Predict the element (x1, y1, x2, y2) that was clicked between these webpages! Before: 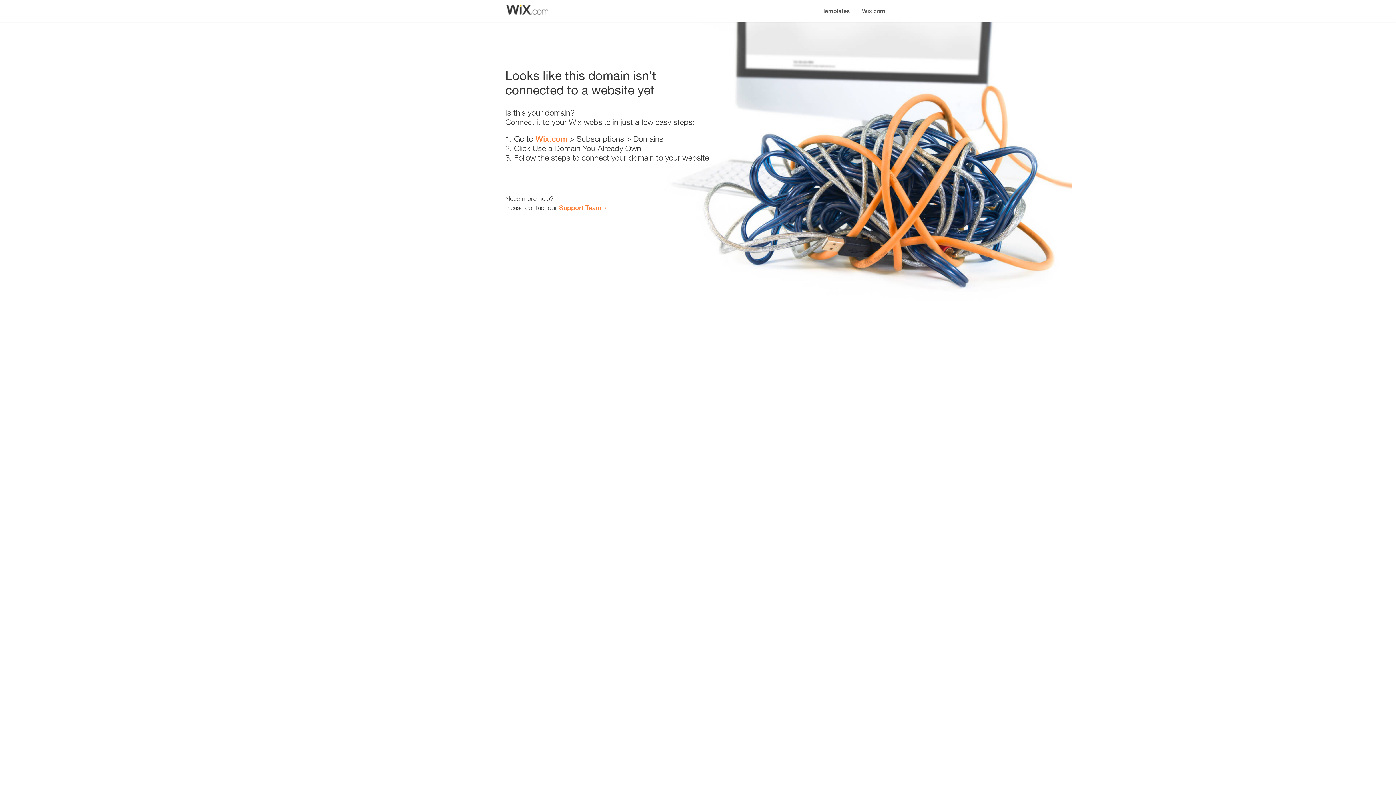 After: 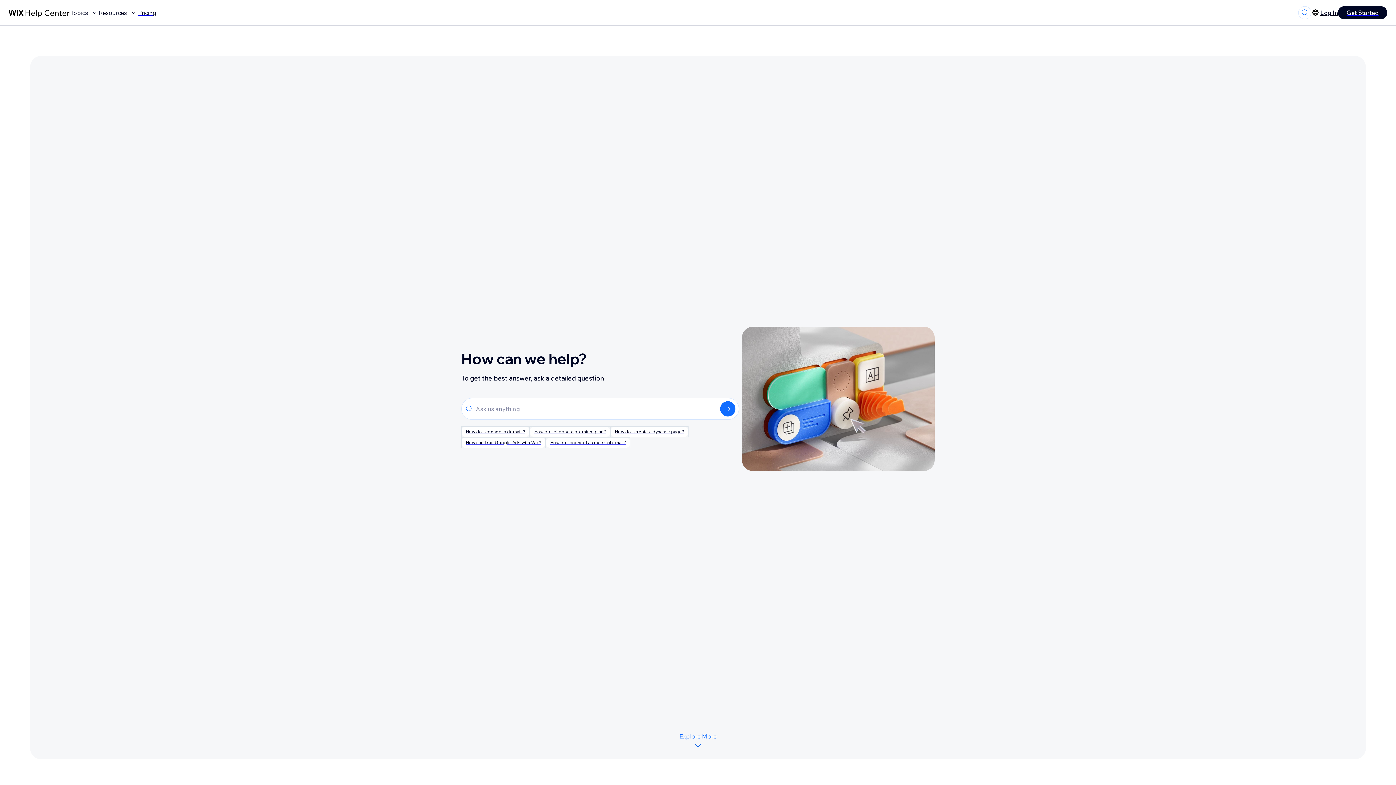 Action: bbox: (559, 203, 601, 211) label: Support Team